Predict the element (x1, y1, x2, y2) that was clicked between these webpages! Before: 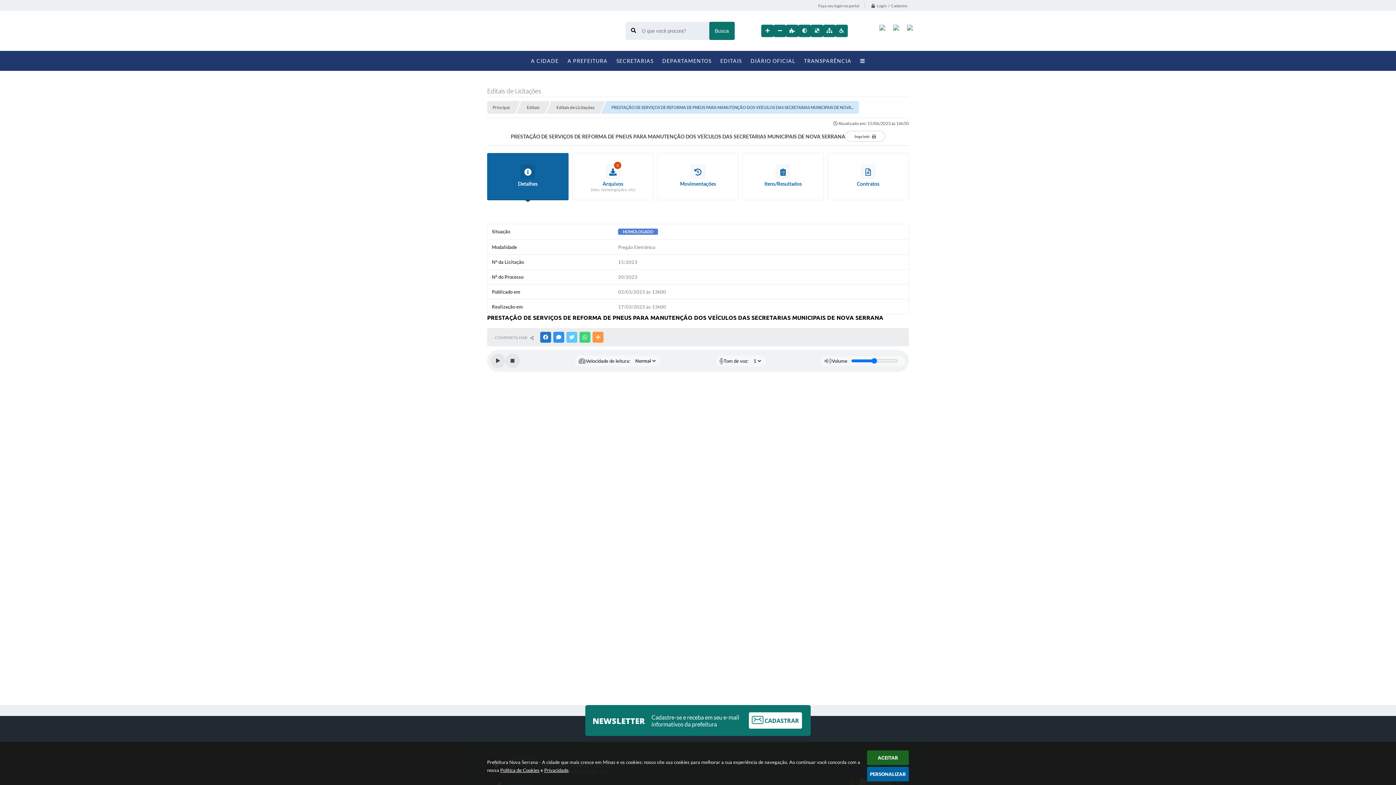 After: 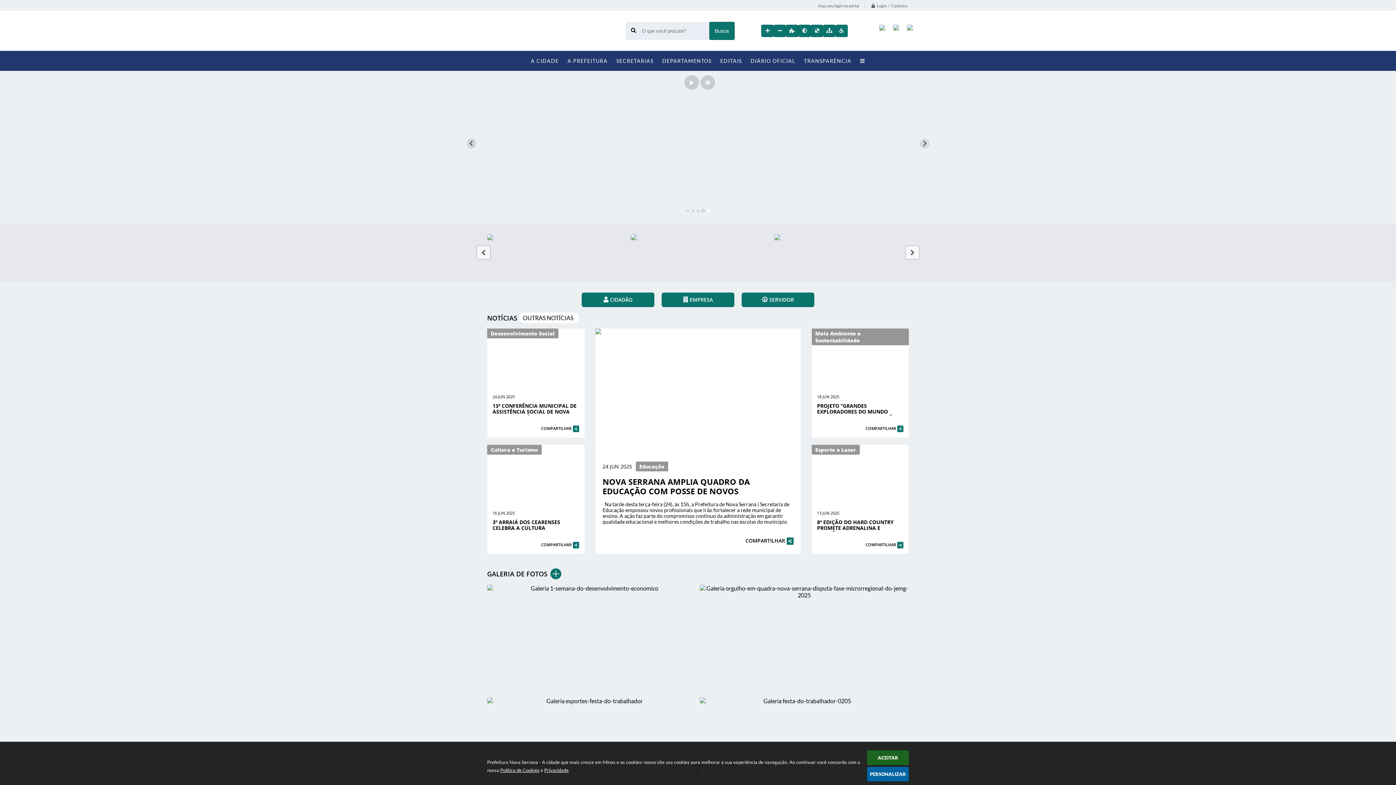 Action: bbox: (480, 13, 598, 48)